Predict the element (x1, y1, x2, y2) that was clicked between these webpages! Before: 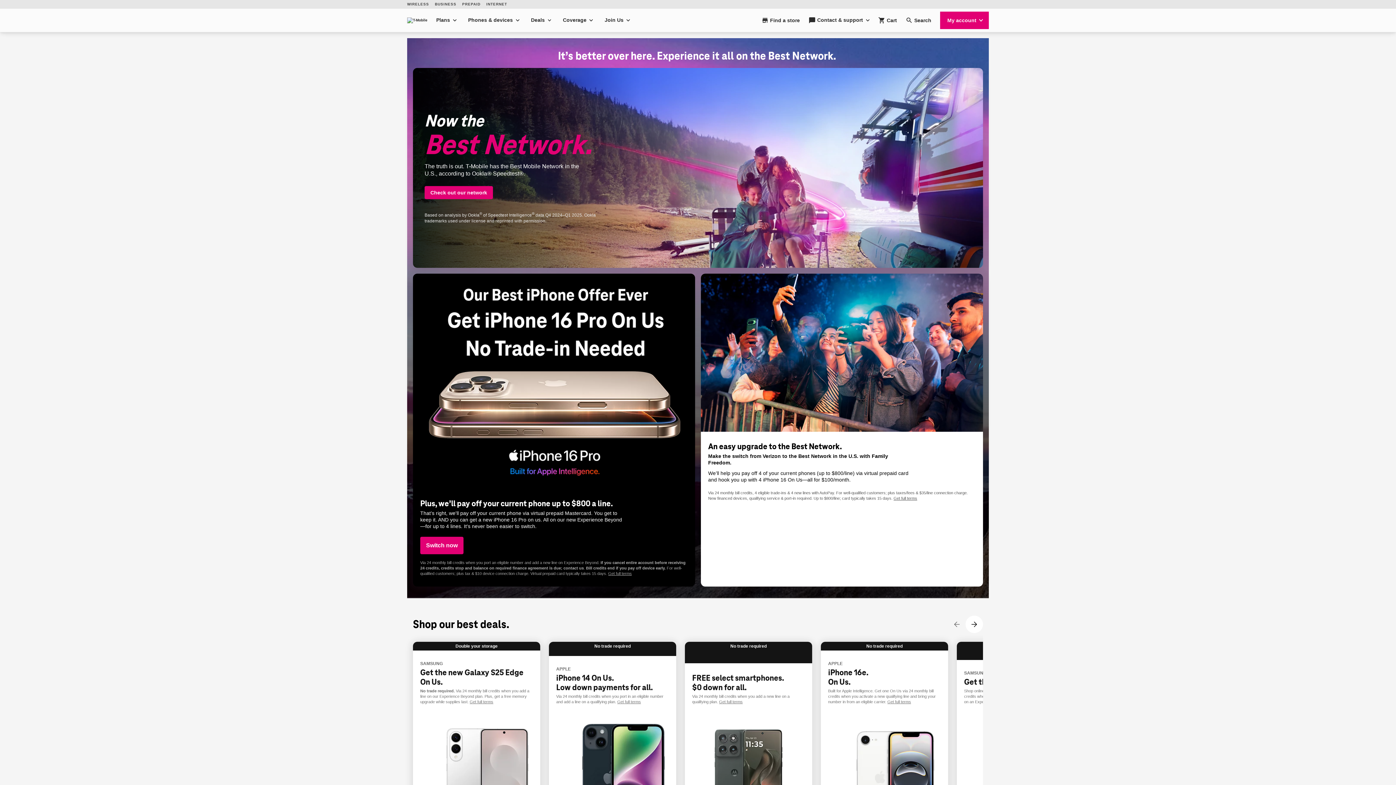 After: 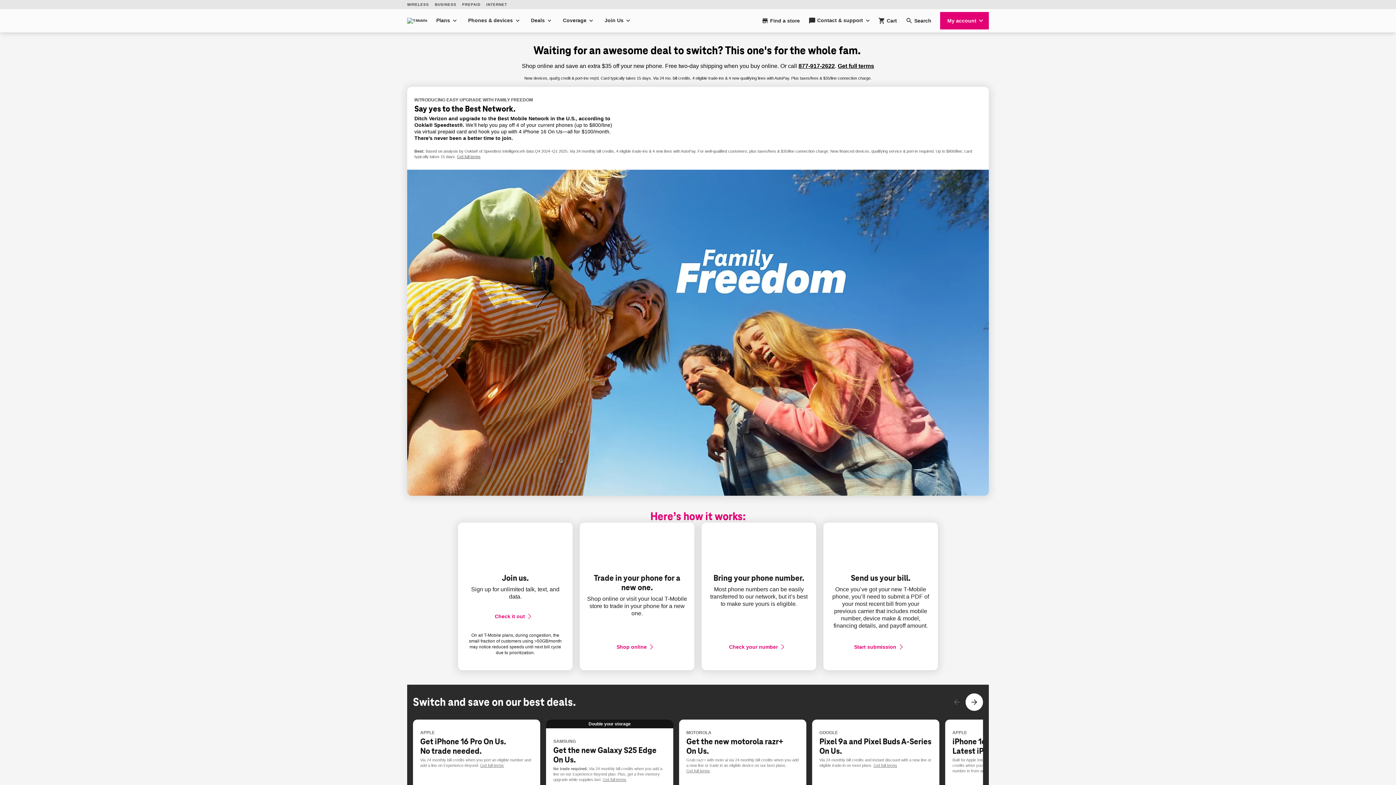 Action: bbox: (708, 441, 842, 451) label: An easy upgrade to the Best Network.